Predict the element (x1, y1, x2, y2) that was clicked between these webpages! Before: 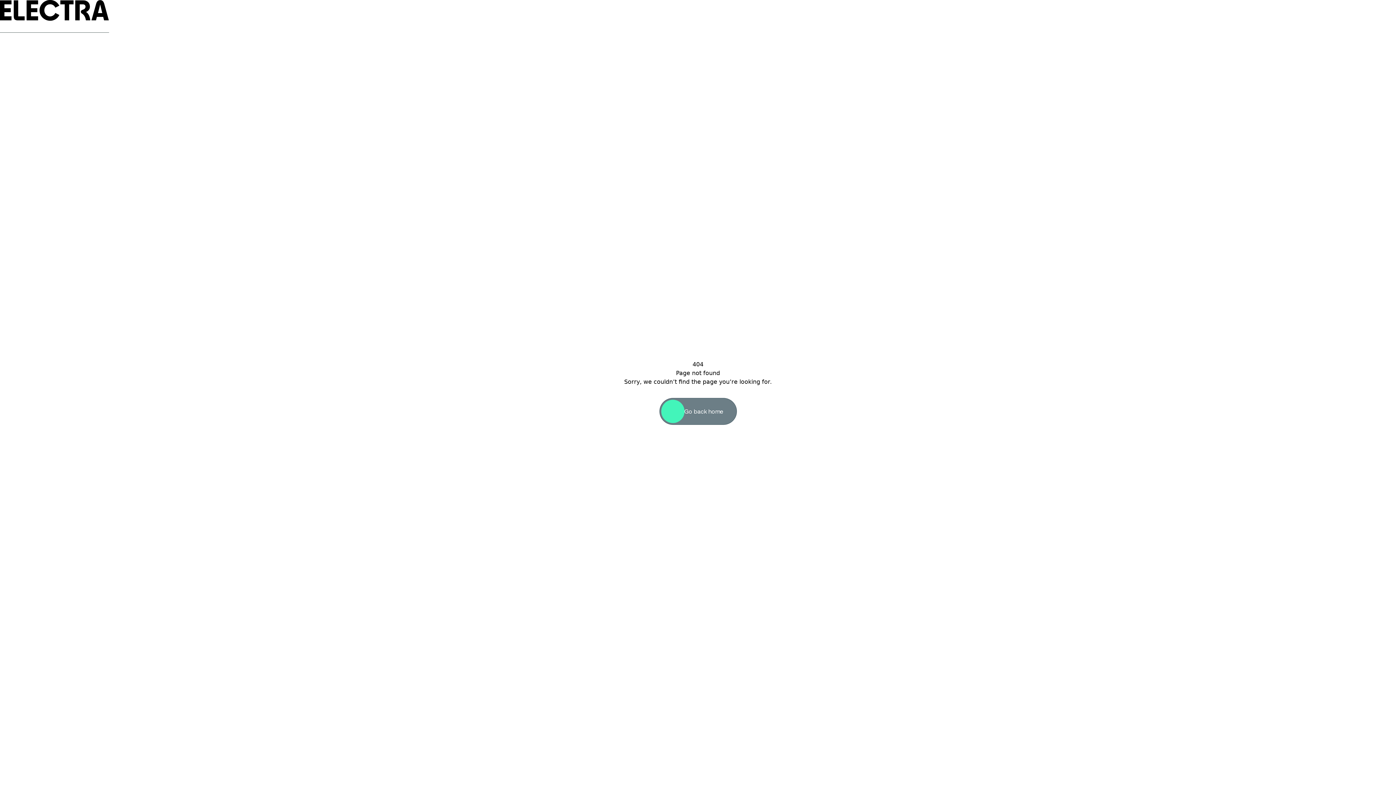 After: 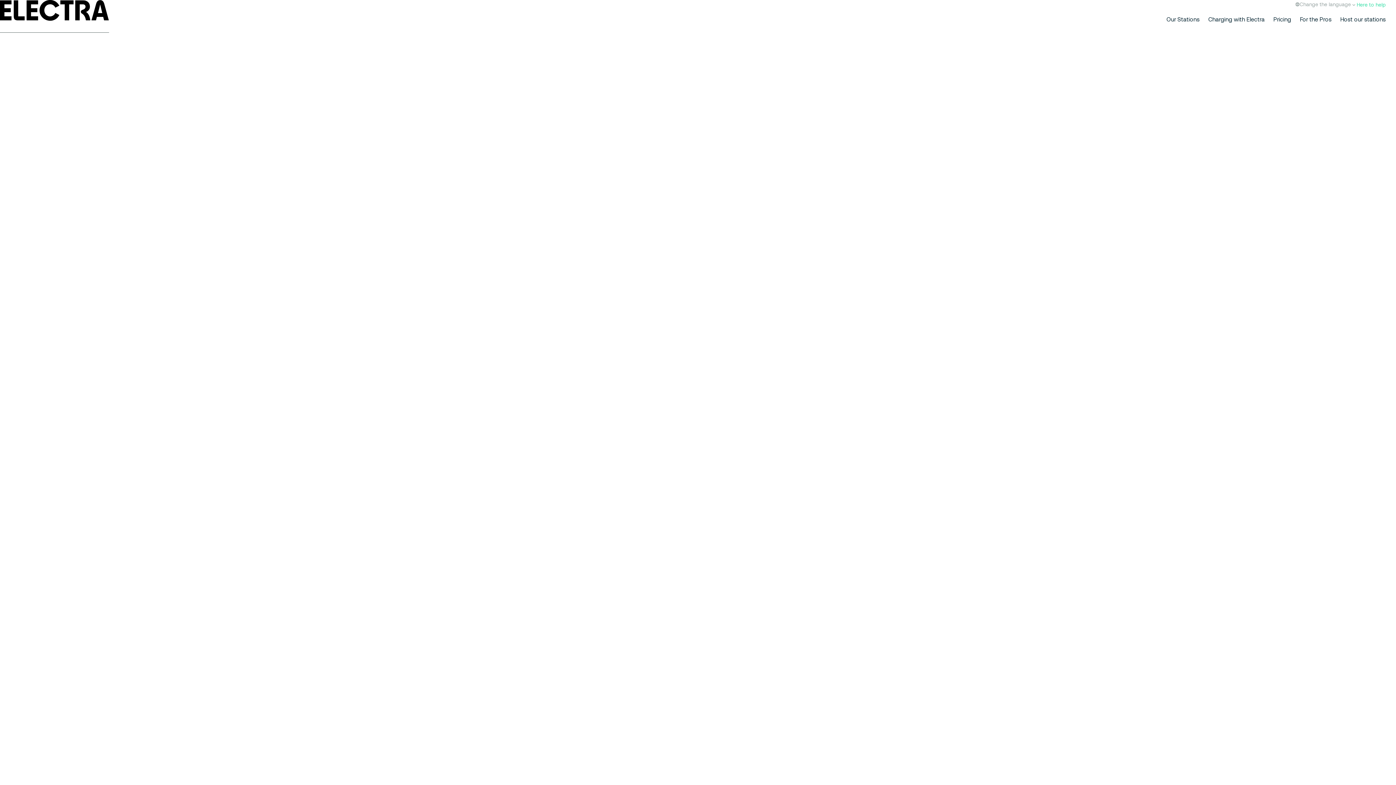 Action: label: Go back home bbox: (659, 398, 736, 425)